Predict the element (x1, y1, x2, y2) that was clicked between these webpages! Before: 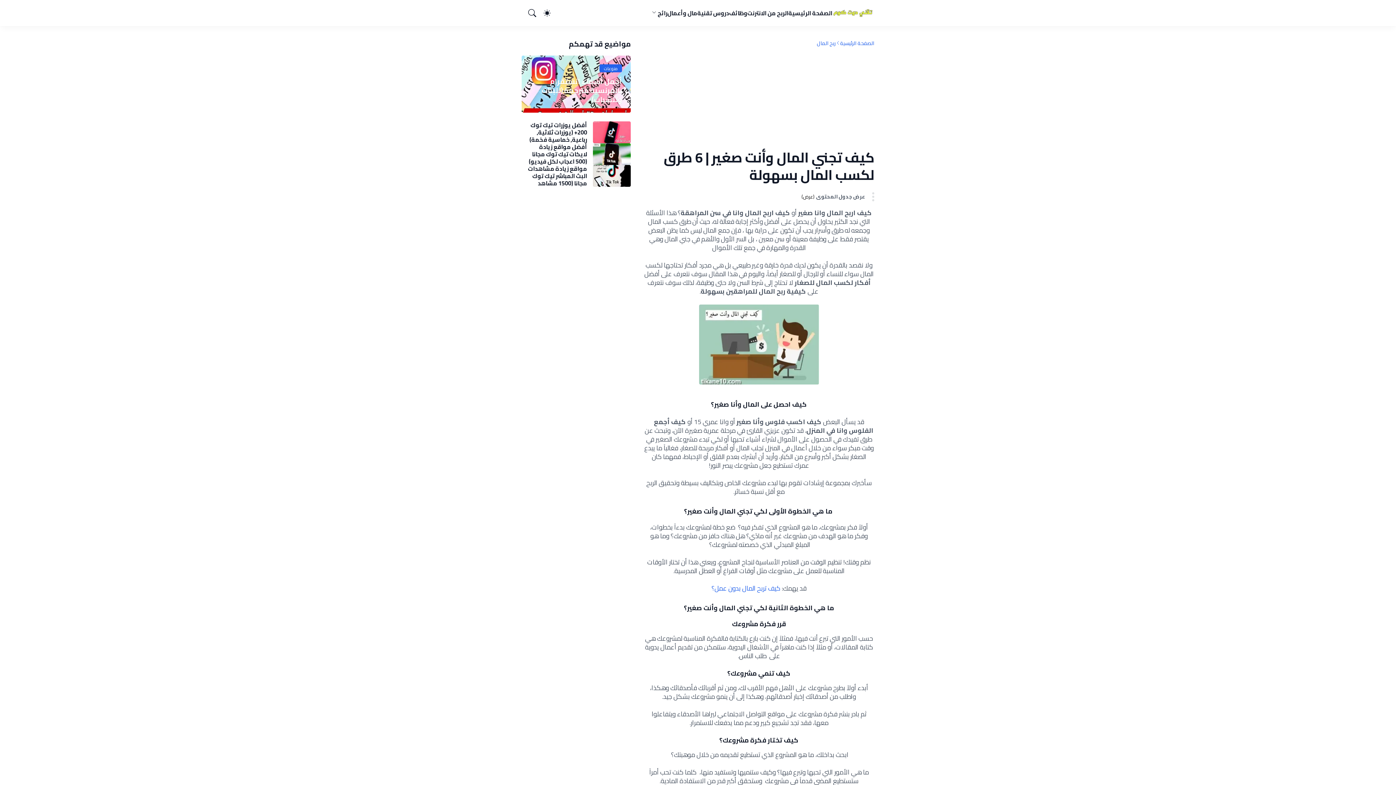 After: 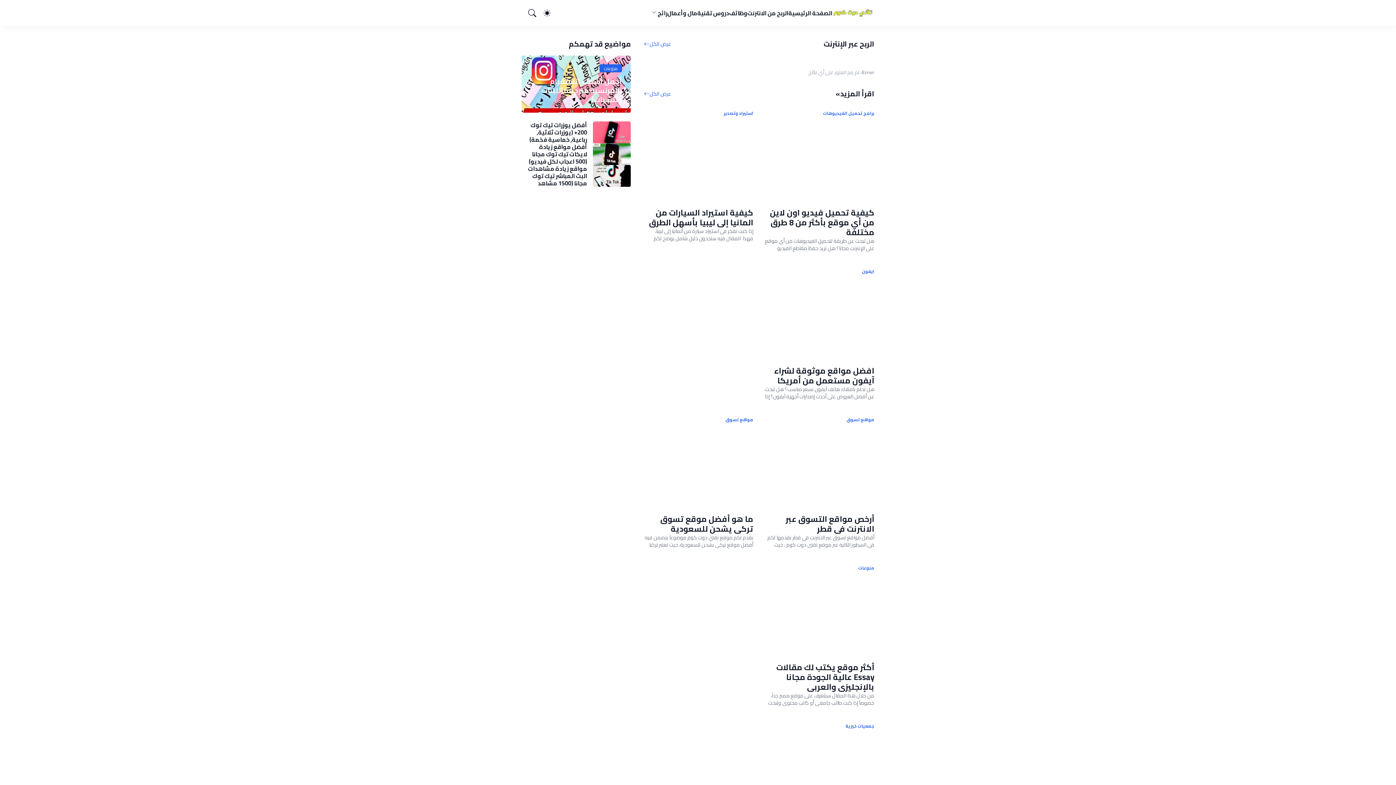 Action: bbox: (832, 5, 874, 20)